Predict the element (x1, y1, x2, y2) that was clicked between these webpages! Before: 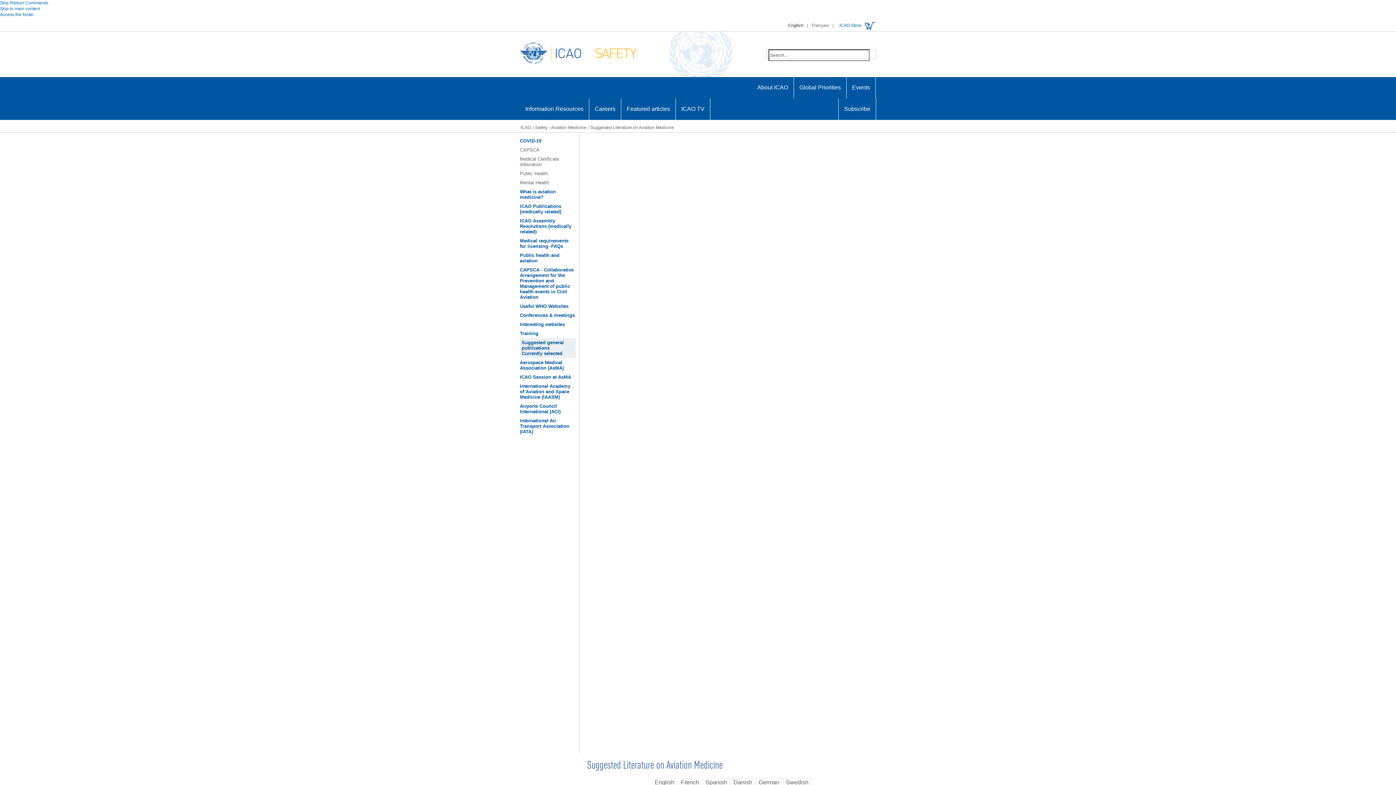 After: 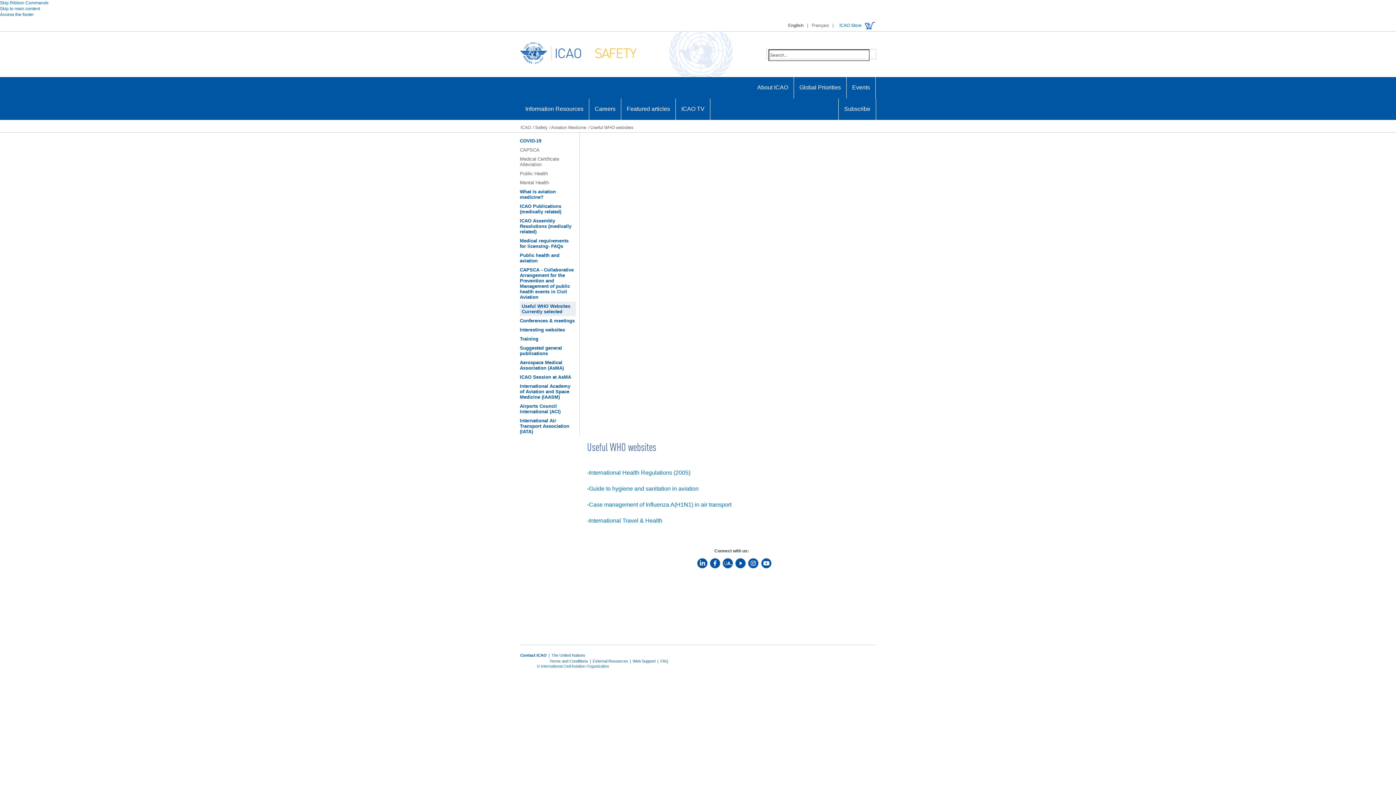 Action: bbox: (520, 301, 576, 310) label: Useful WHO Websites